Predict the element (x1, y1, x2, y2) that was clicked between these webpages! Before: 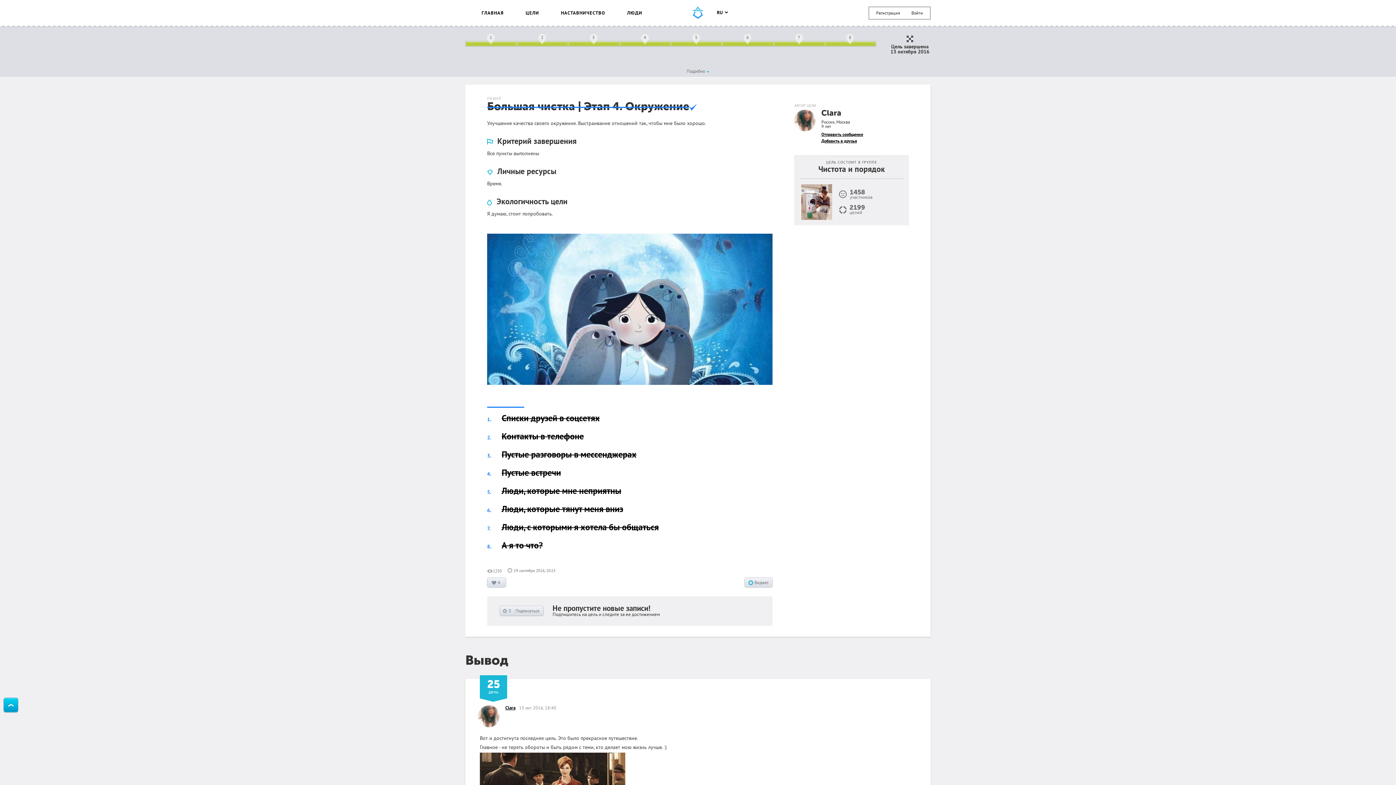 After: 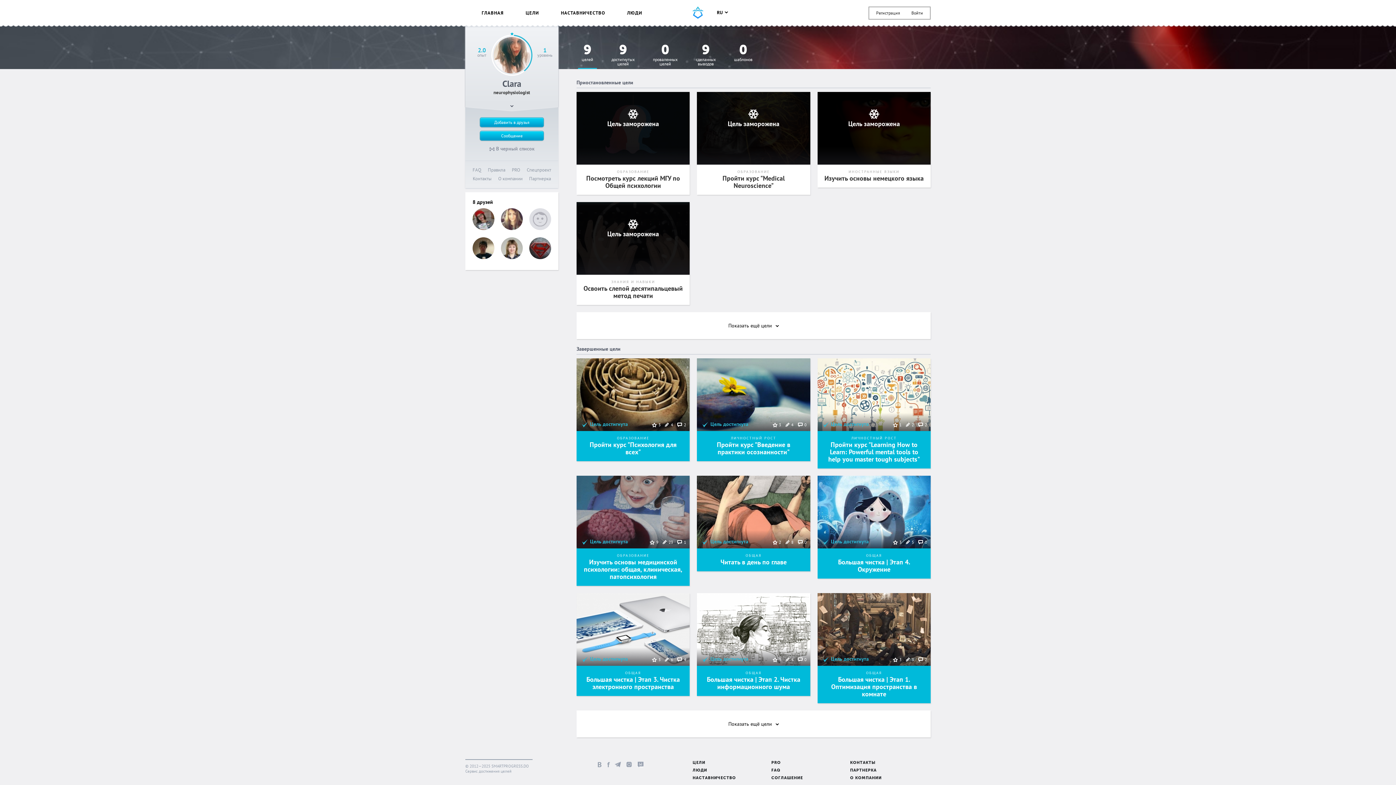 Action: bbox: (794, 109, 816, 131)